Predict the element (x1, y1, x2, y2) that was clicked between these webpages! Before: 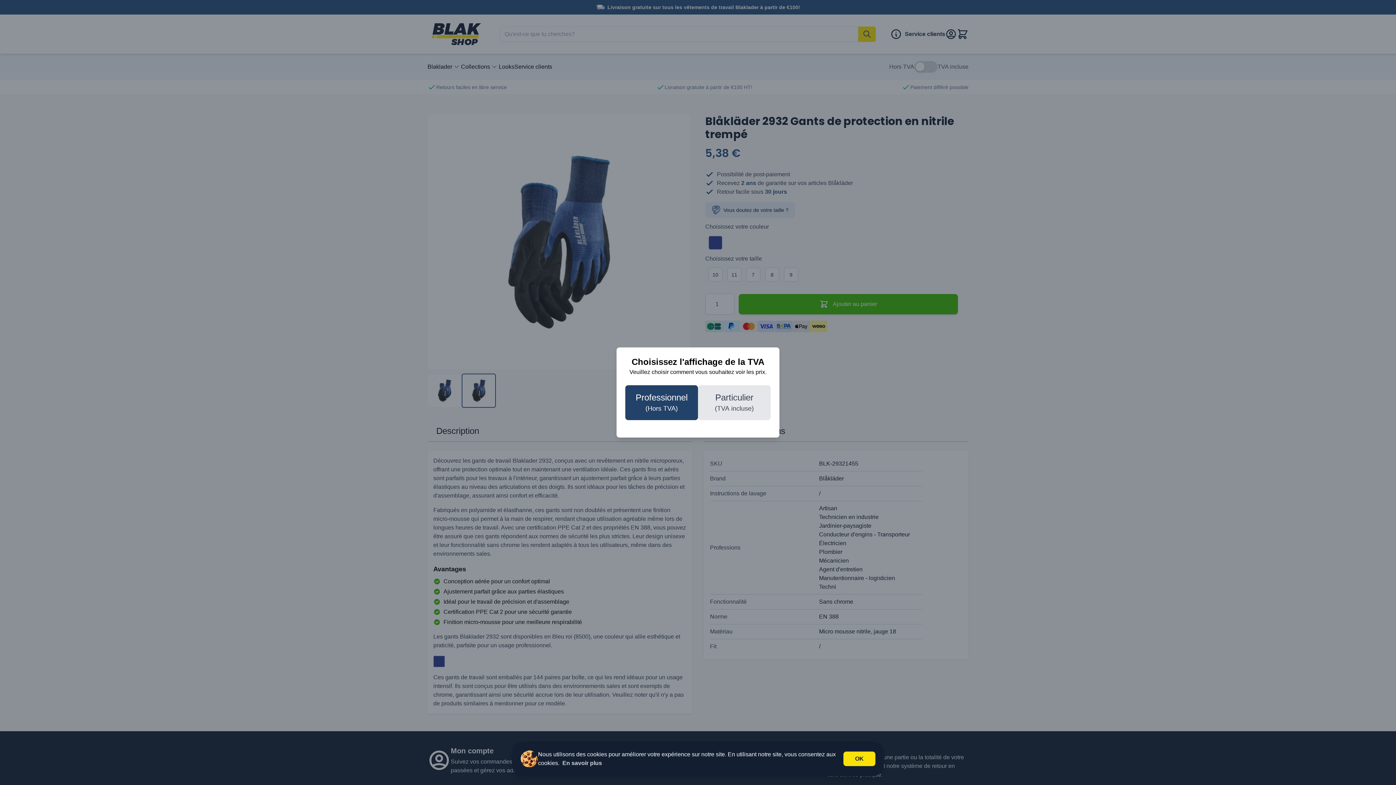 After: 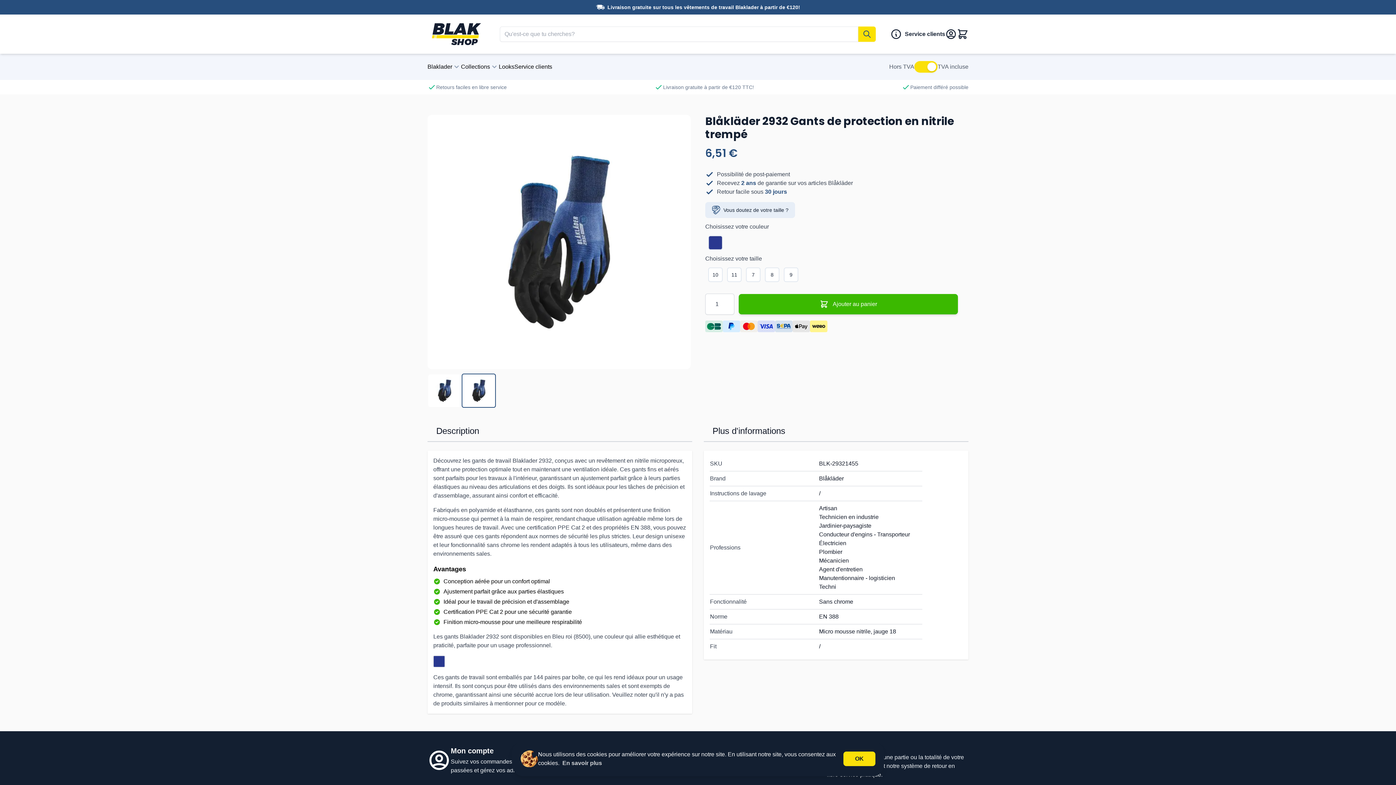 Action: bbox: (698, 385, 770, 420) label: Particulier
(TVA incluse)